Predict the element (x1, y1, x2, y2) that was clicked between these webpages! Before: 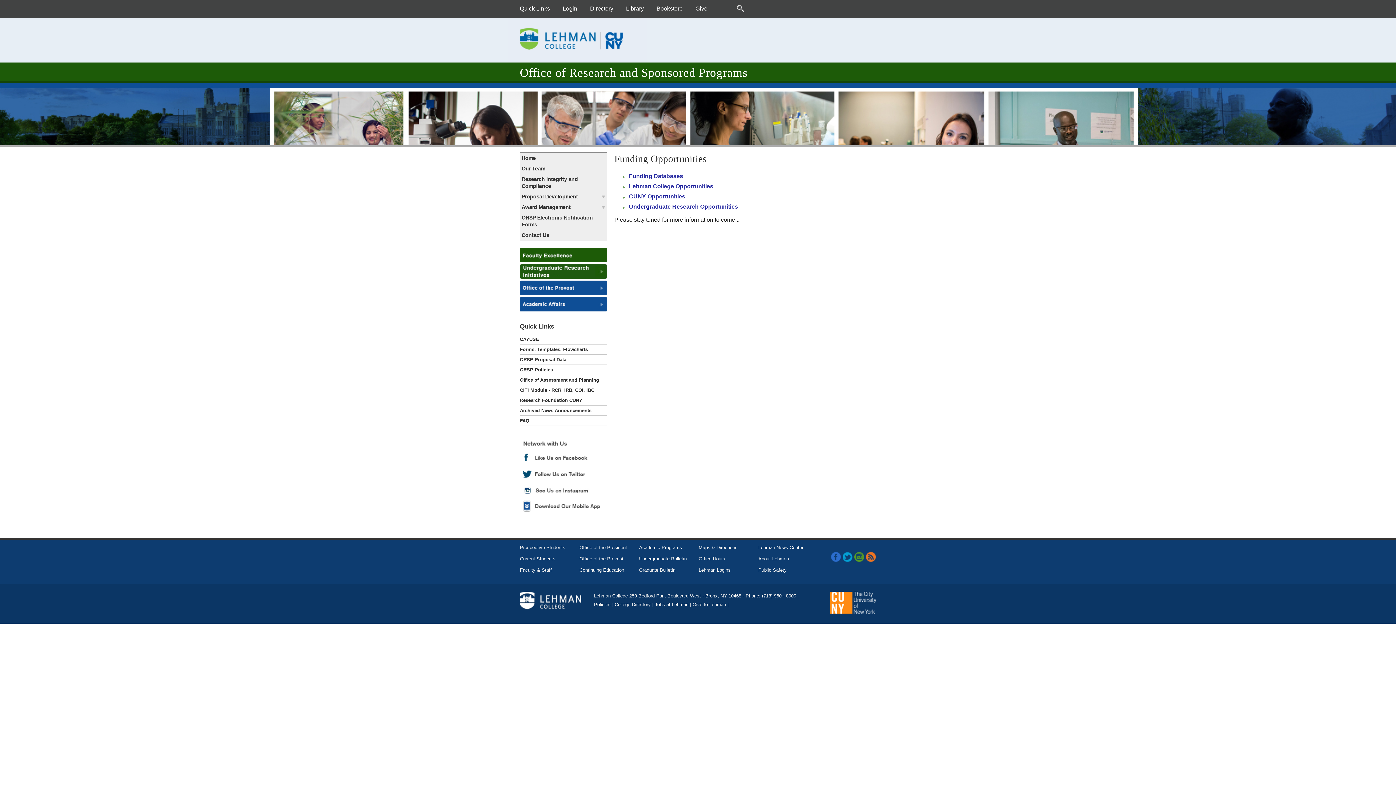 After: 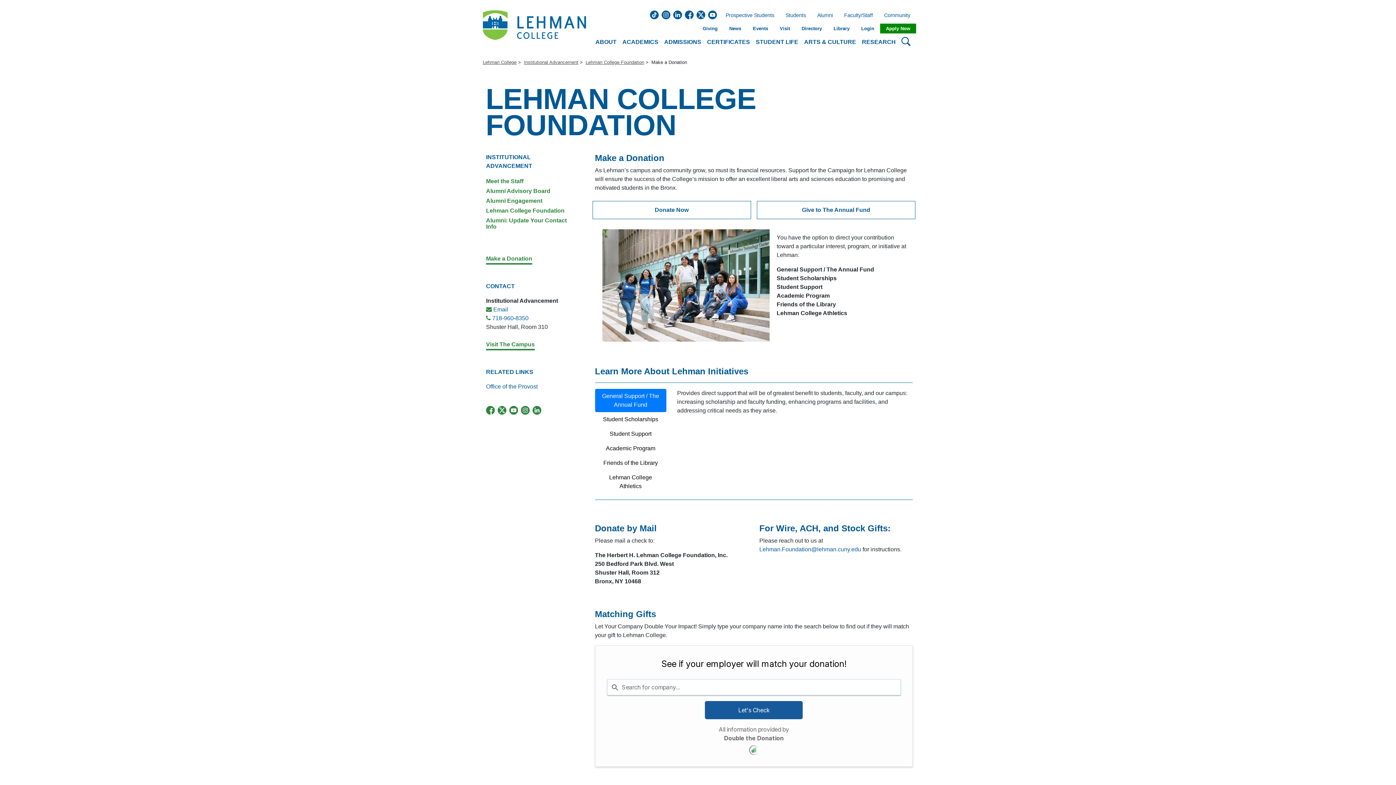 Action: bbox: (695, 0, 707, 18) label: Give